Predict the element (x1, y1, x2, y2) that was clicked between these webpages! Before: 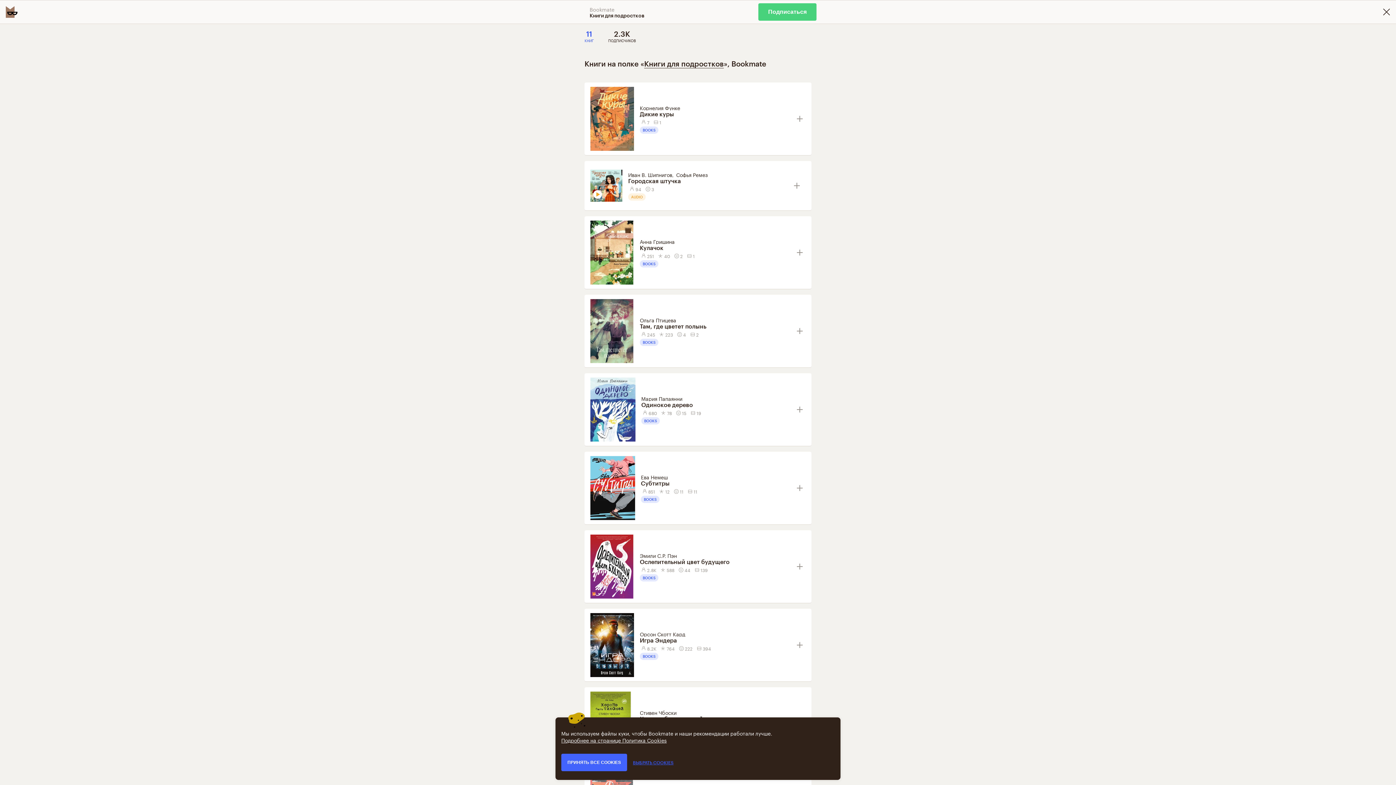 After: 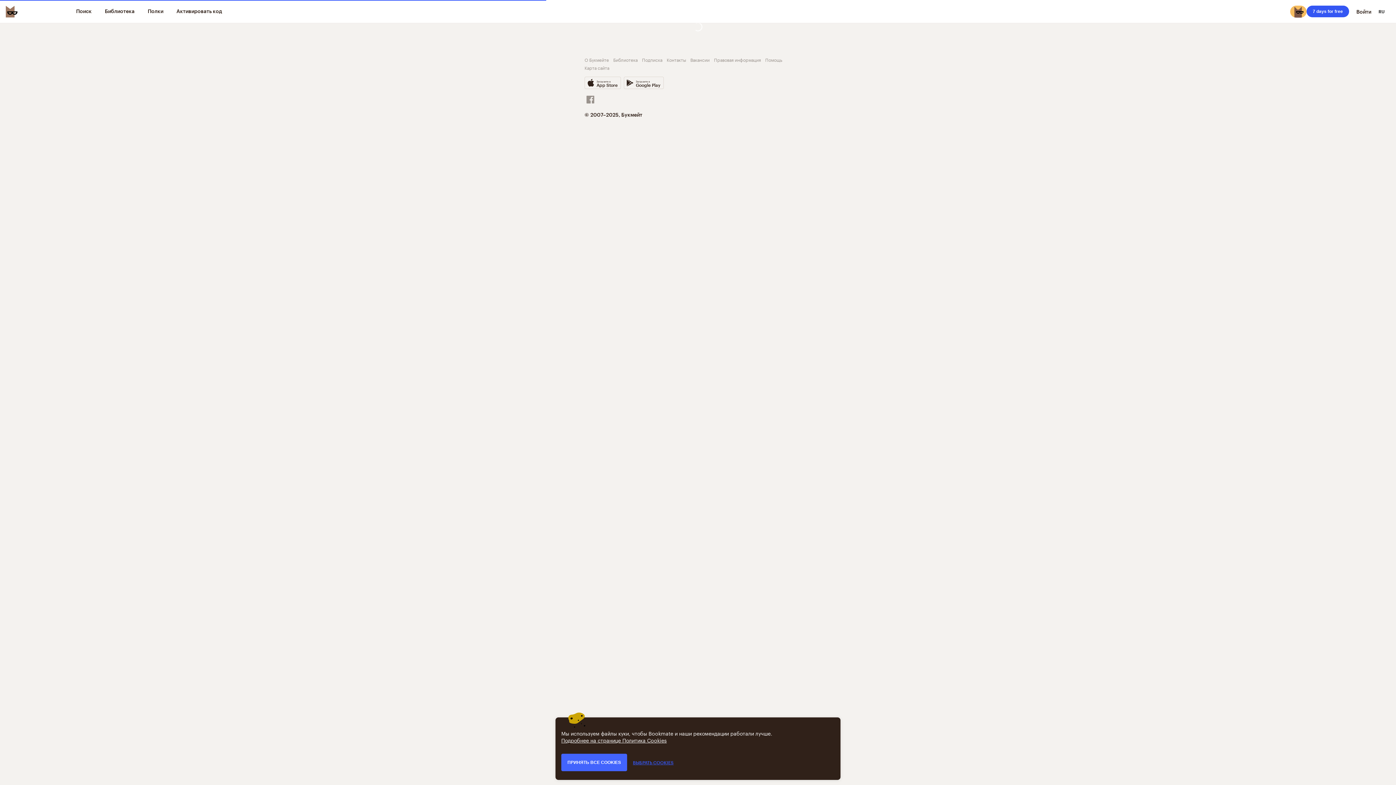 Action: label: Корнелия Функе bbox: (640, 103, 680, 111)